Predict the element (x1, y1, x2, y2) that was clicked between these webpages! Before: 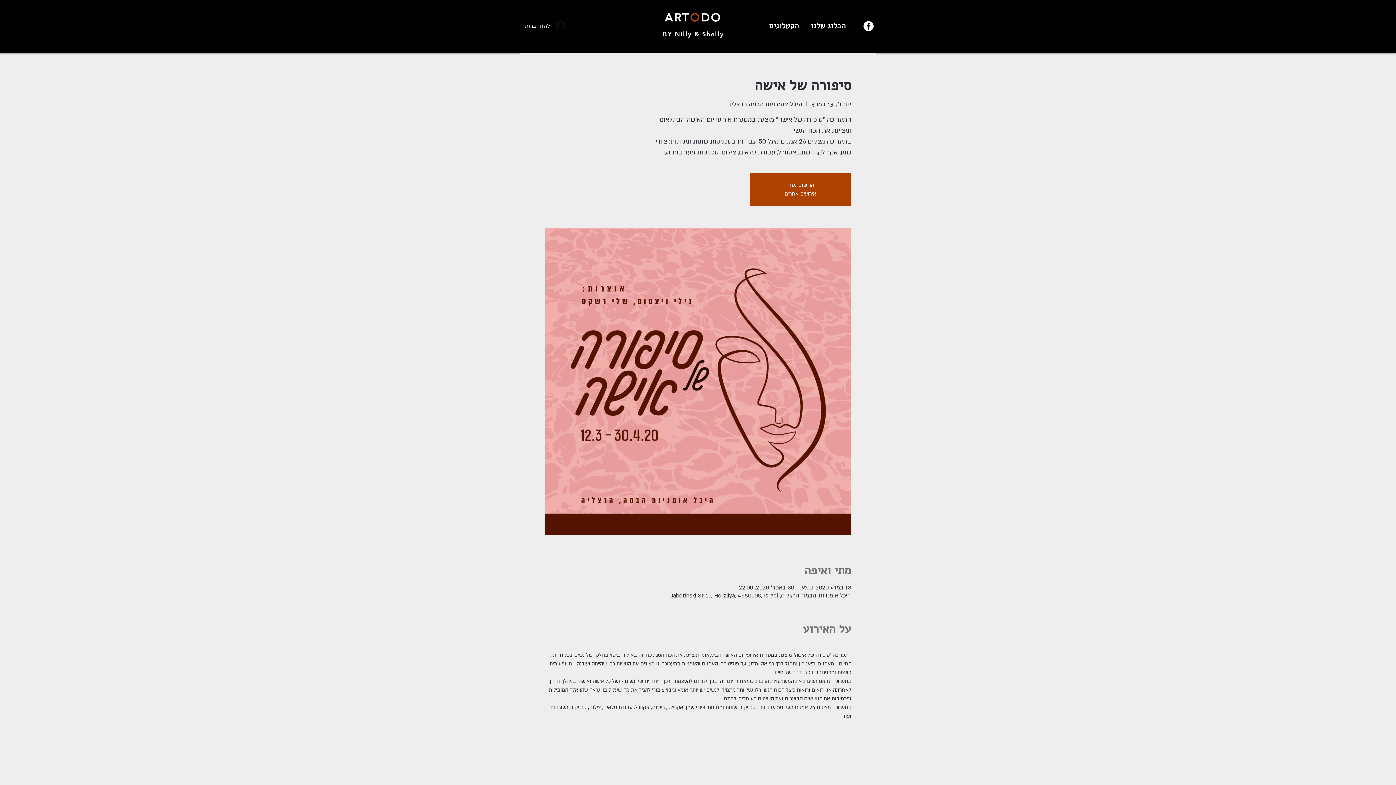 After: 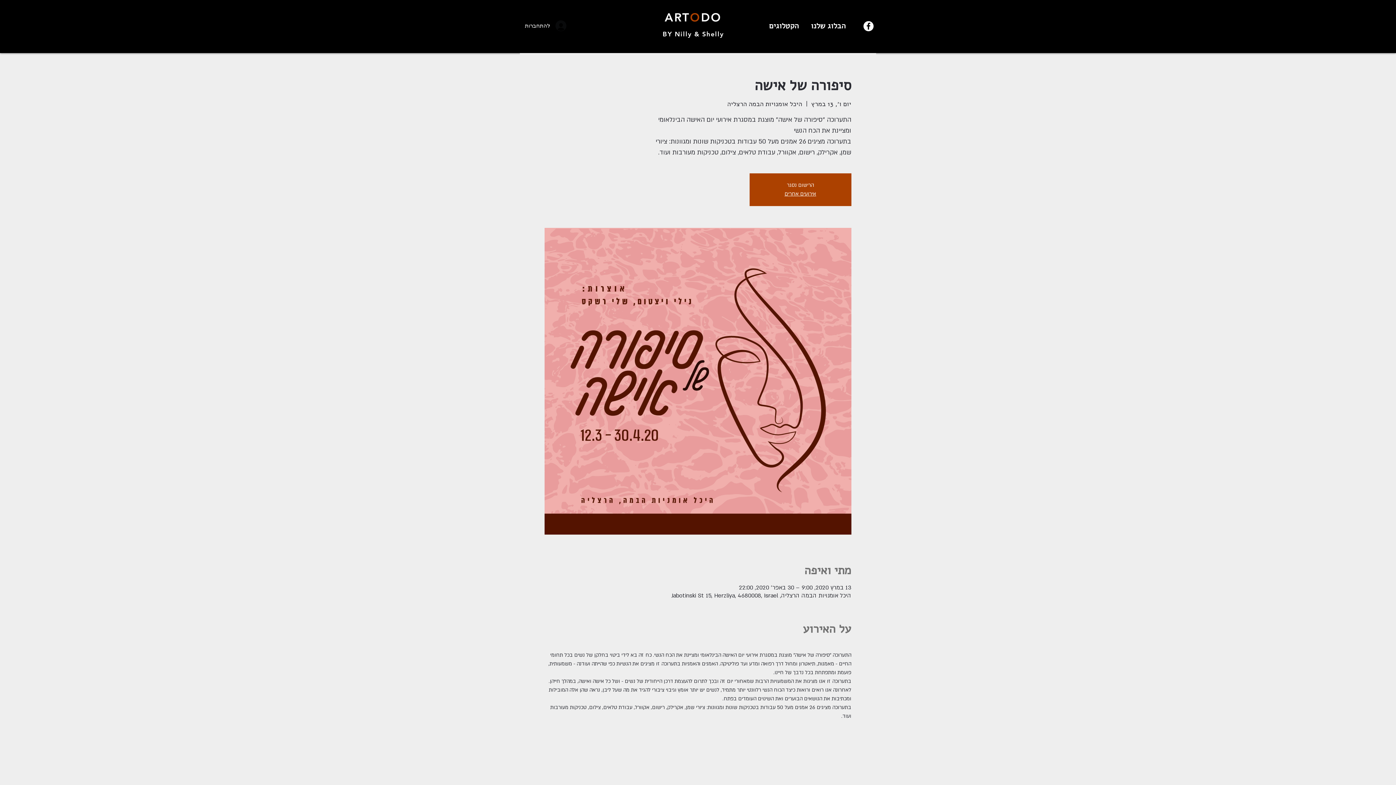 Action: bbox: (863, 21, 873, 31) label: Facebook